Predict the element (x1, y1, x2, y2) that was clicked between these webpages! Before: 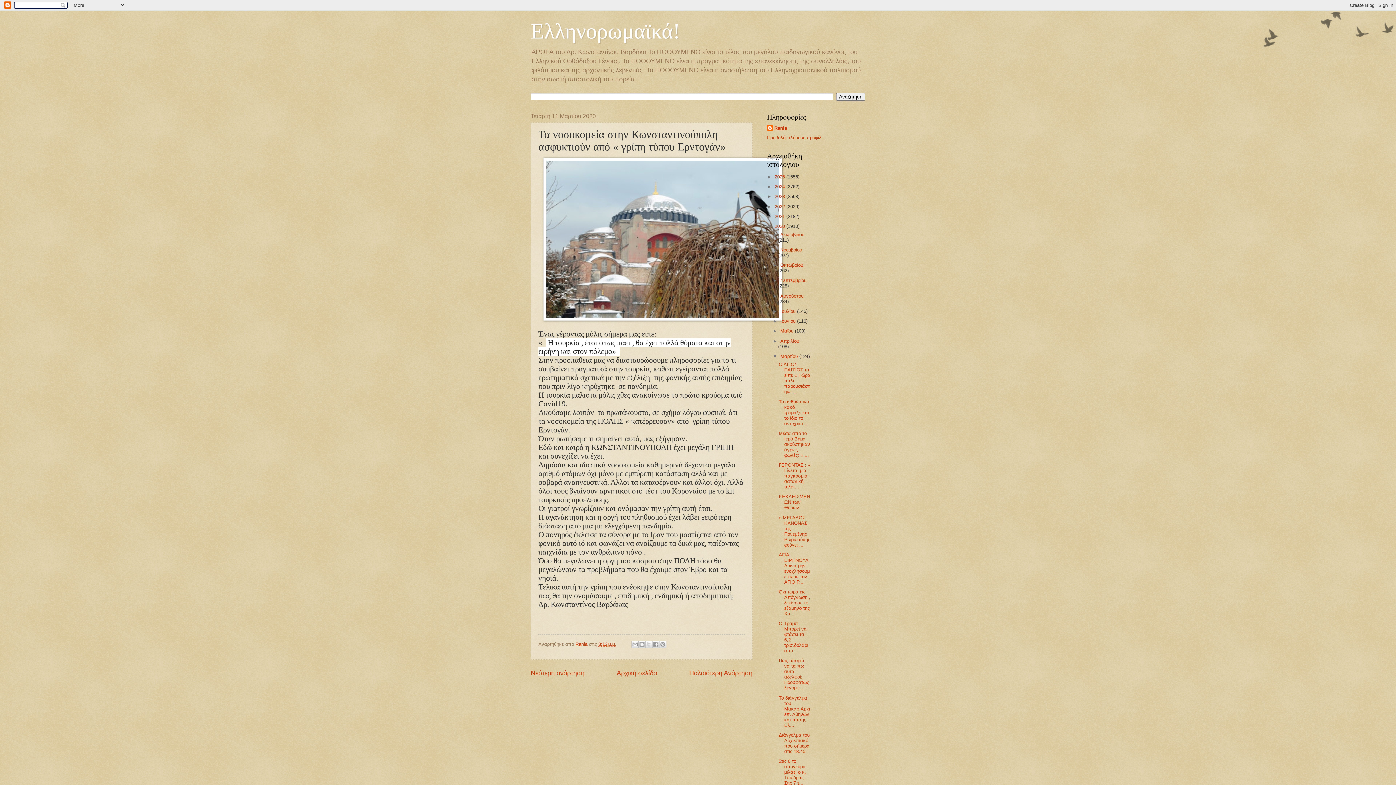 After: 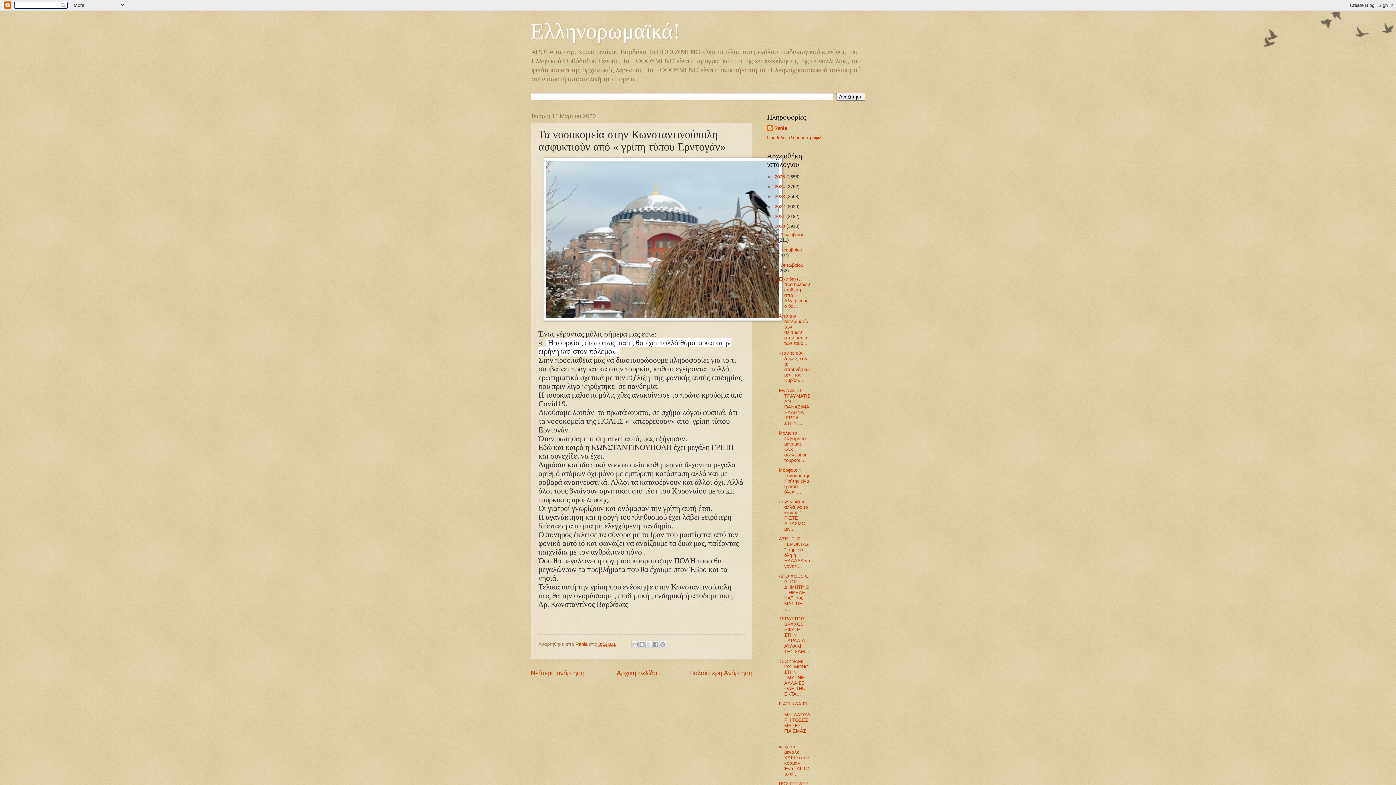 Action: label: ►   bbox: (772, 262, 780, 268)